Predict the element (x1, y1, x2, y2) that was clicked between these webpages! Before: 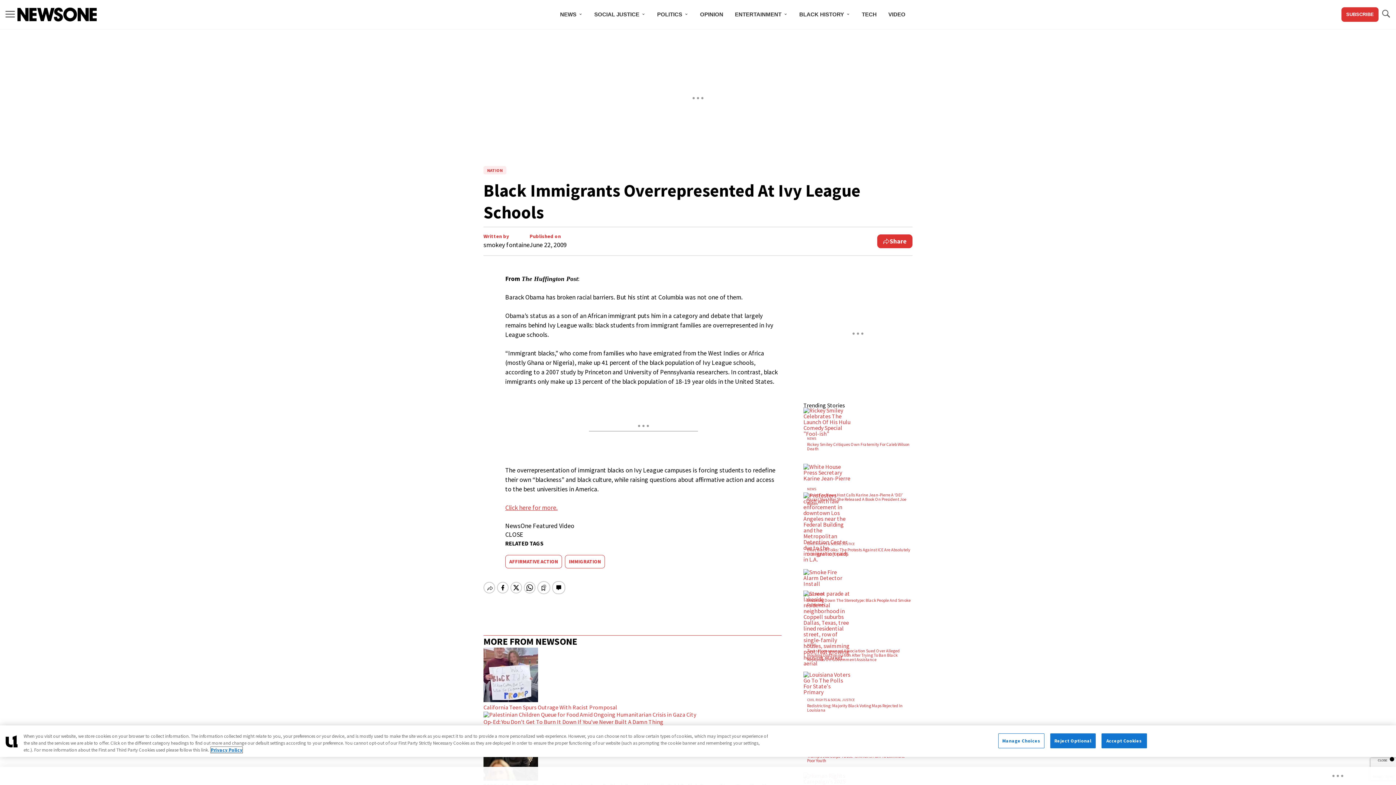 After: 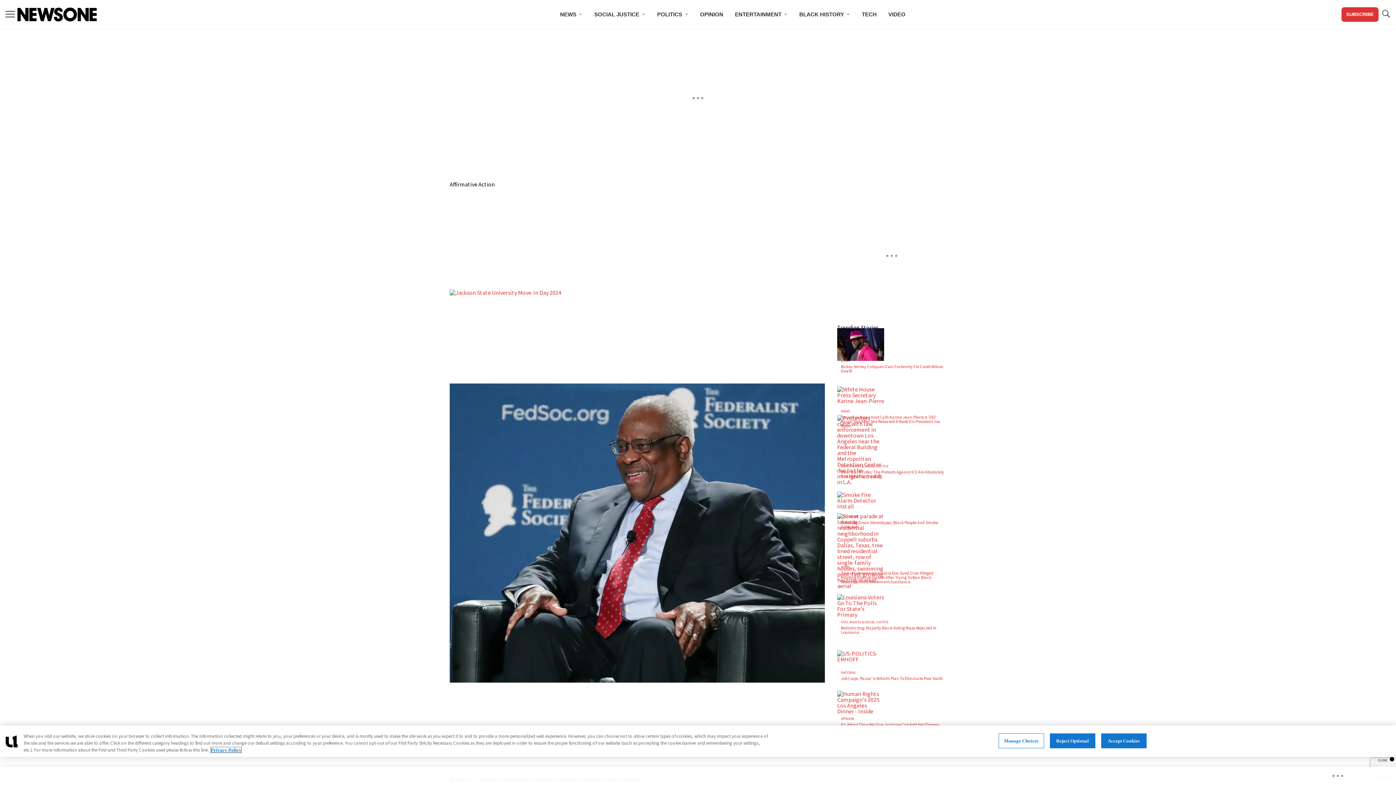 Action: label: AFFIRMATIVE ACTION bbox: (505, 555, 562, 568)